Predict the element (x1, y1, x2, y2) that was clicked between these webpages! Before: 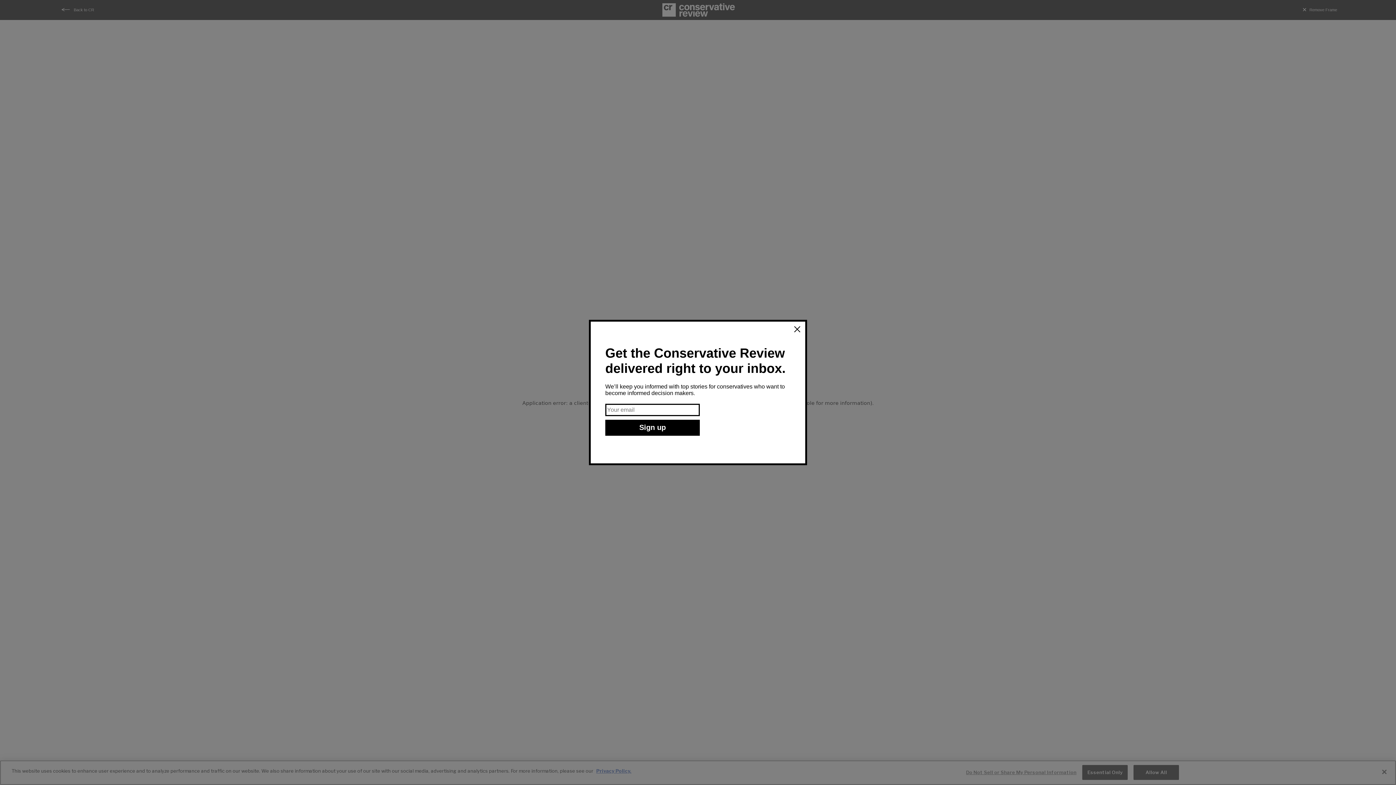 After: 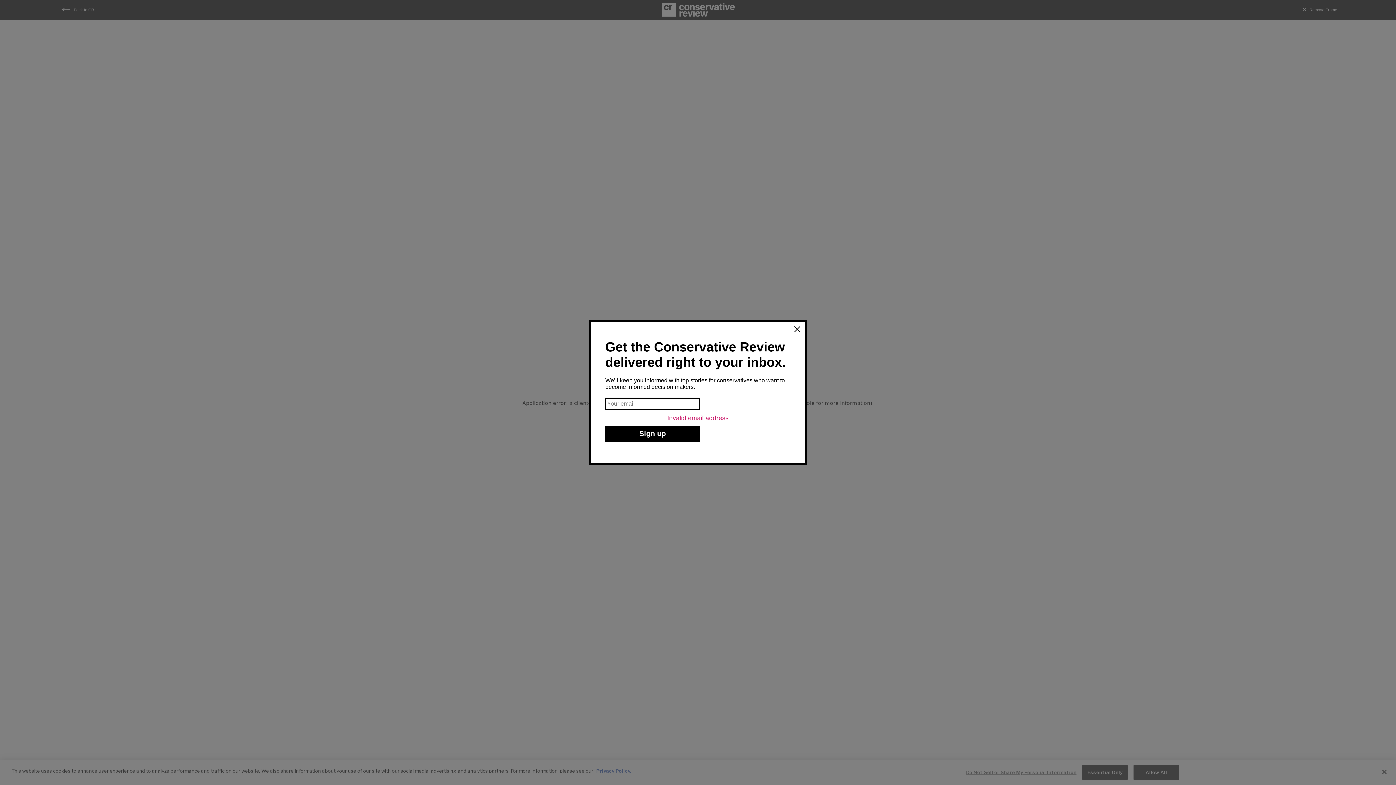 Action: label: Sign up bbox: (605, 419, 700, 435)